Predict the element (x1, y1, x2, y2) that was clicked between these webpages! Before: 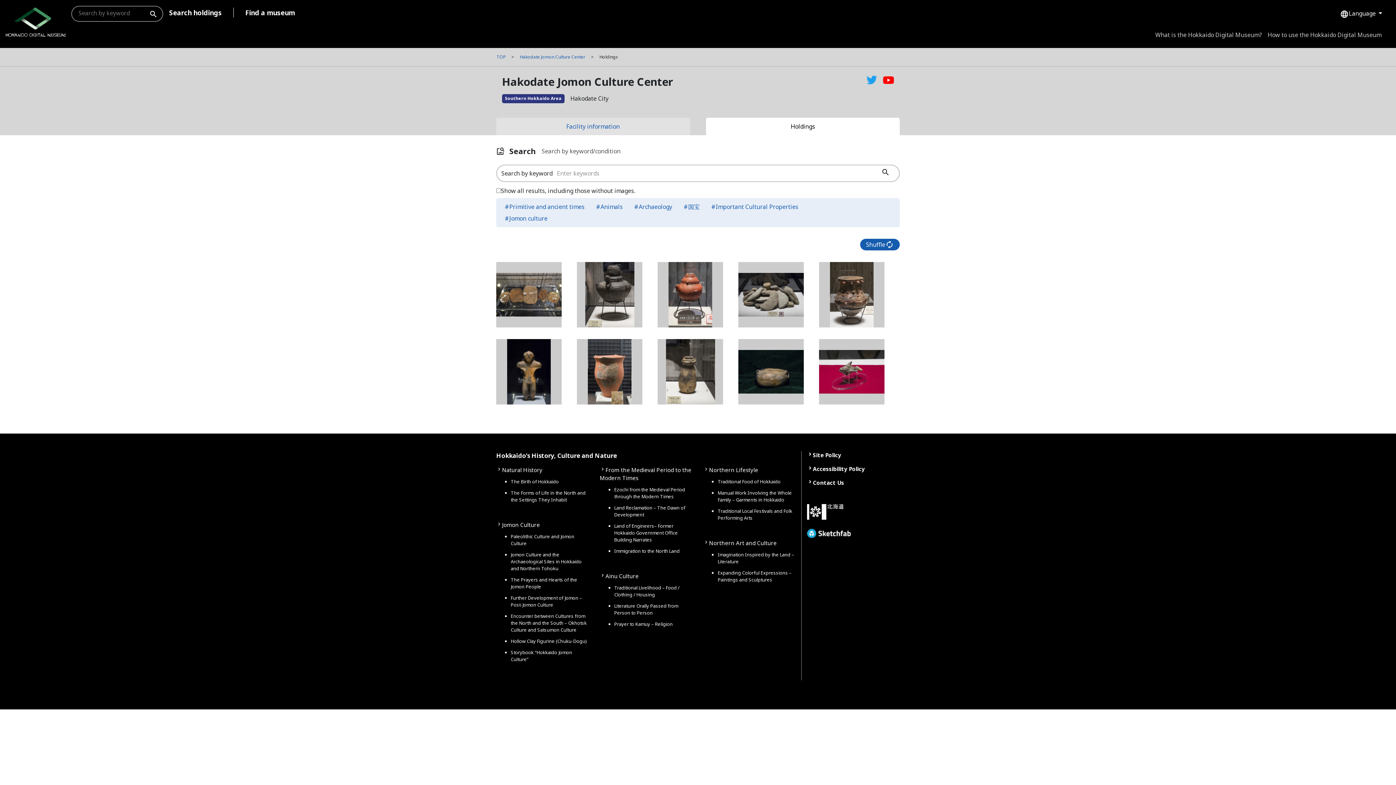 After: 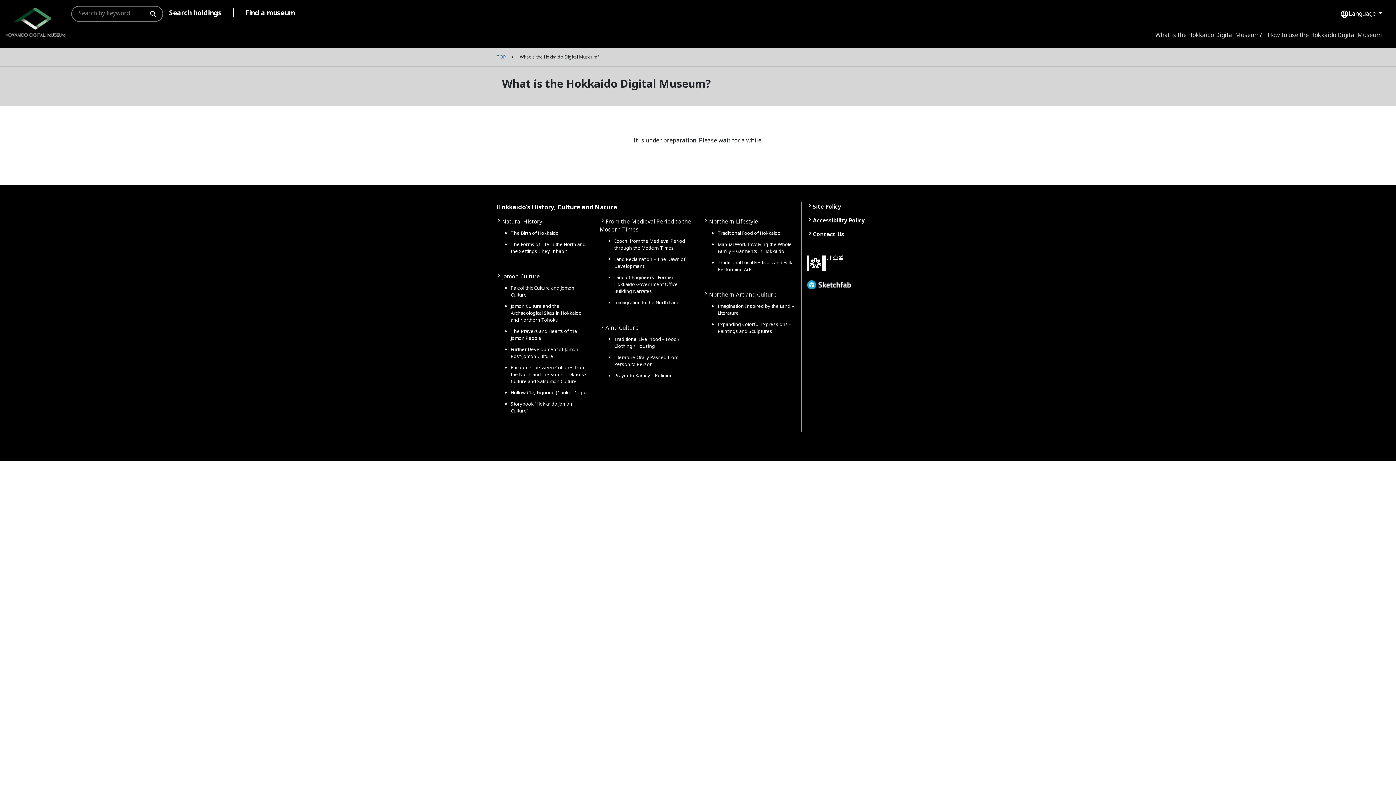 Action: label: What is the Hokkaido Digital Museum? bbox: (1155, 30, 1262, 38)